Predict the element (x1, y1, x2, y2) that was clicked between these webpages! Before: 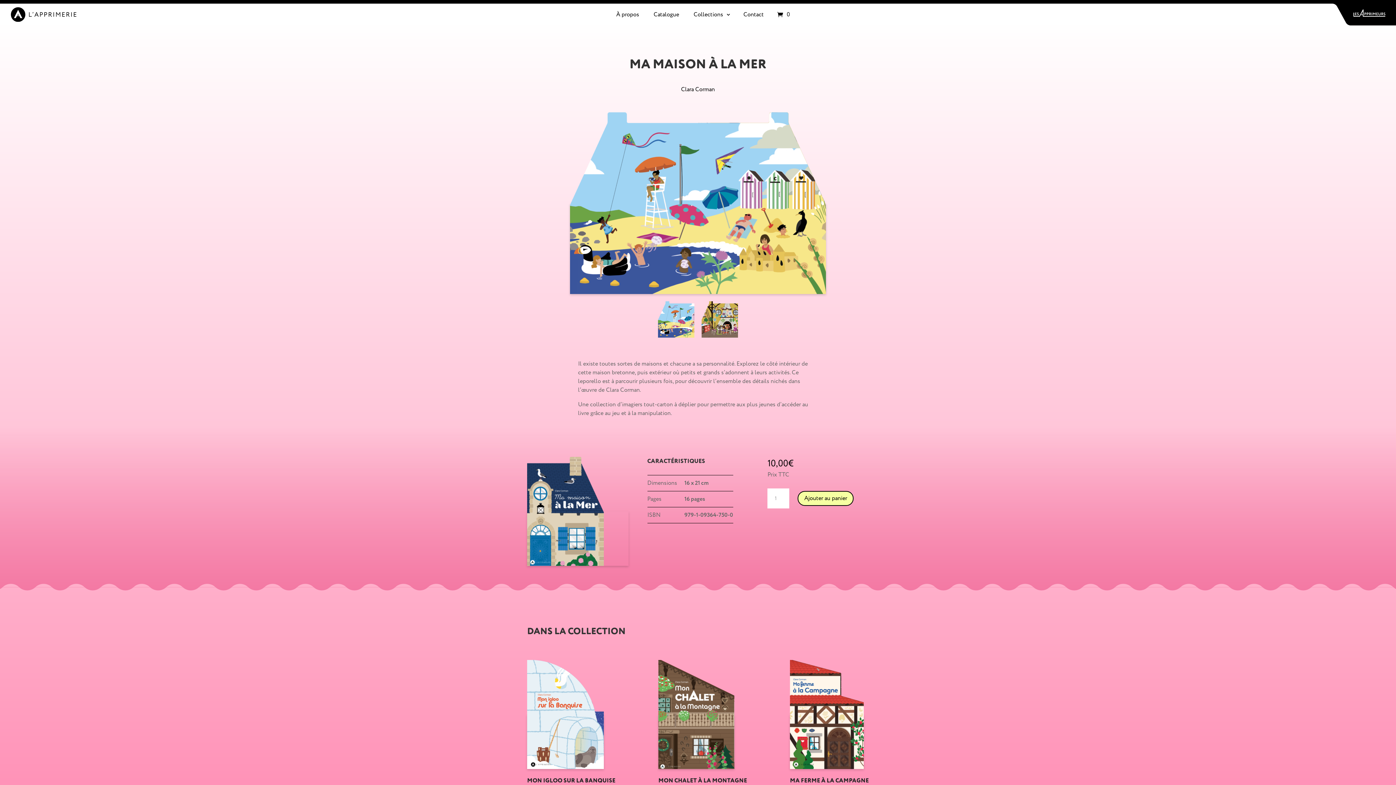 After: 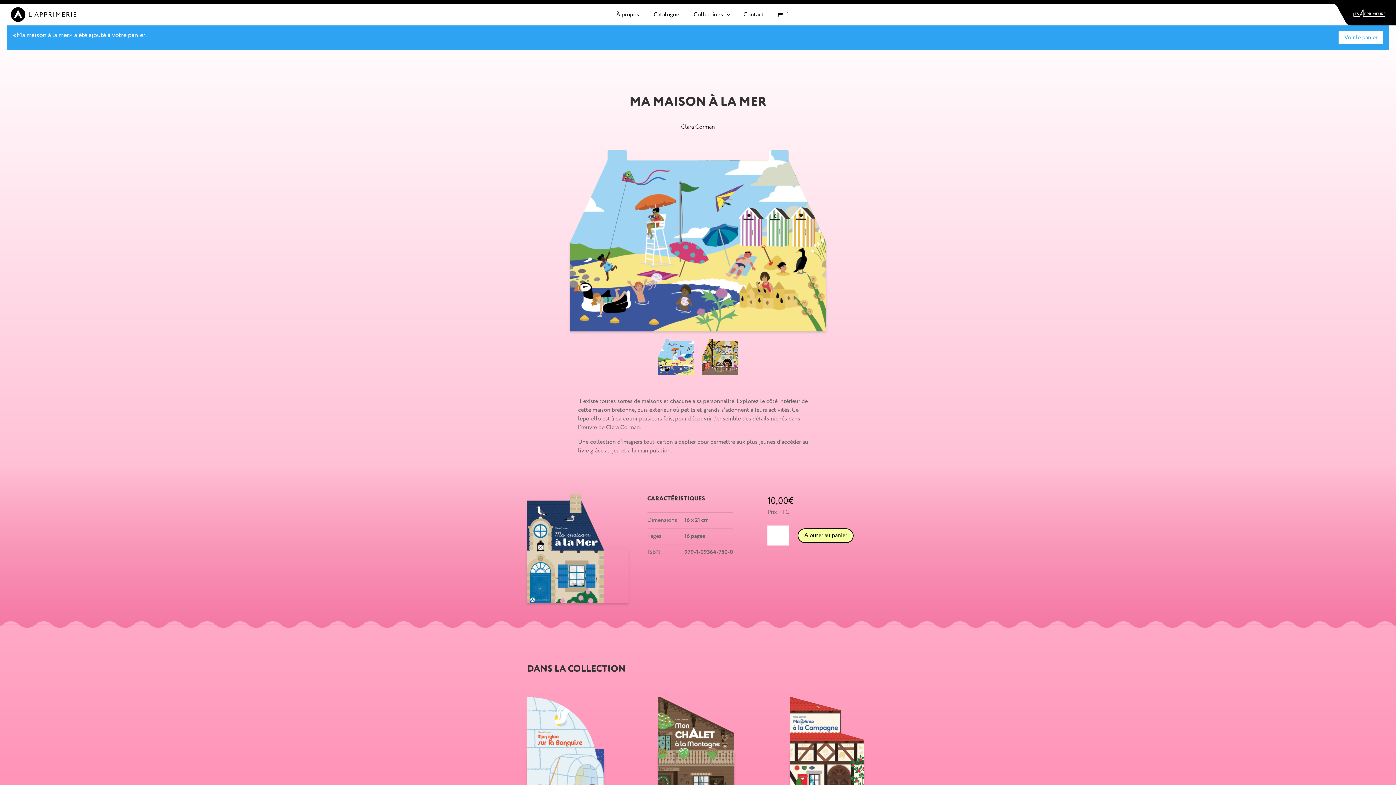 Action: label: Ajouter au panier bbox: (797, 491, 853, 506)